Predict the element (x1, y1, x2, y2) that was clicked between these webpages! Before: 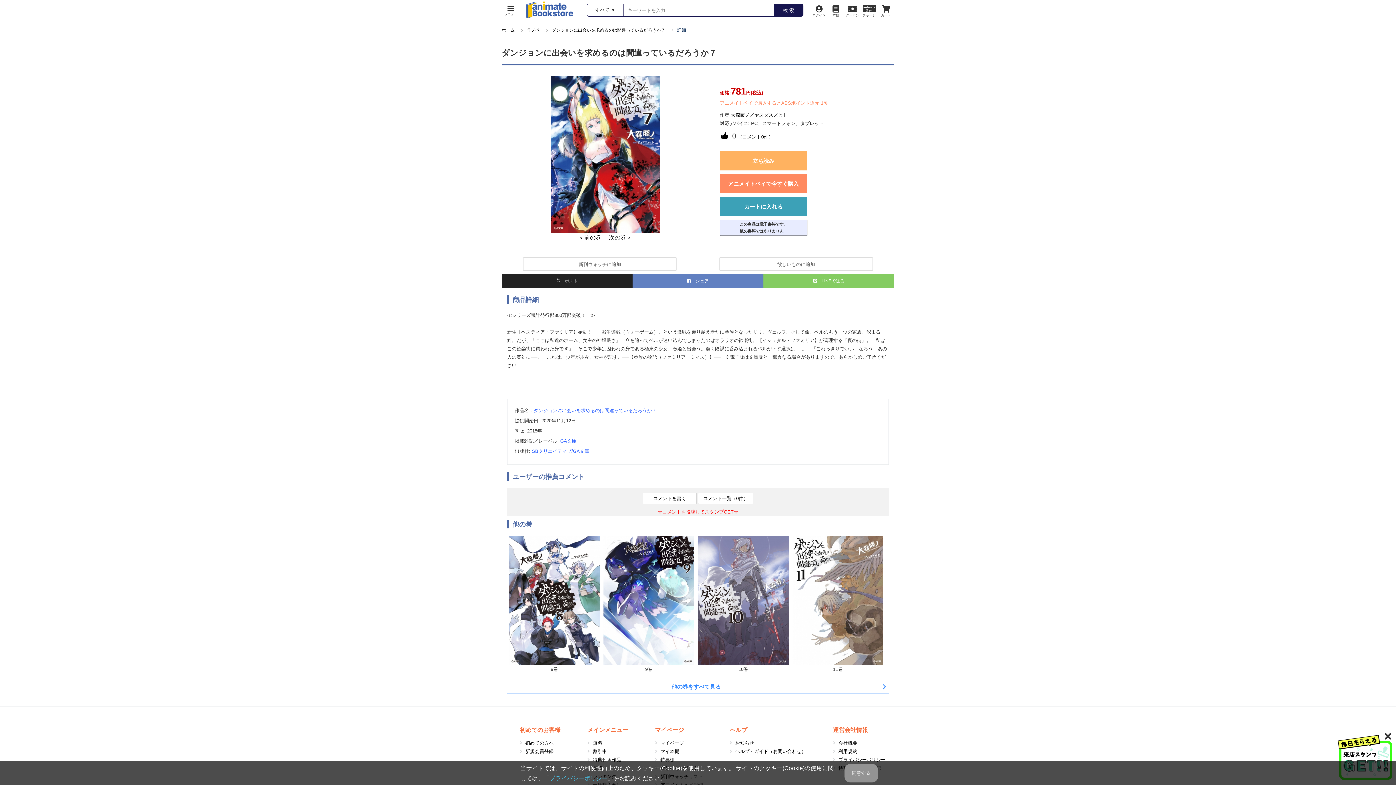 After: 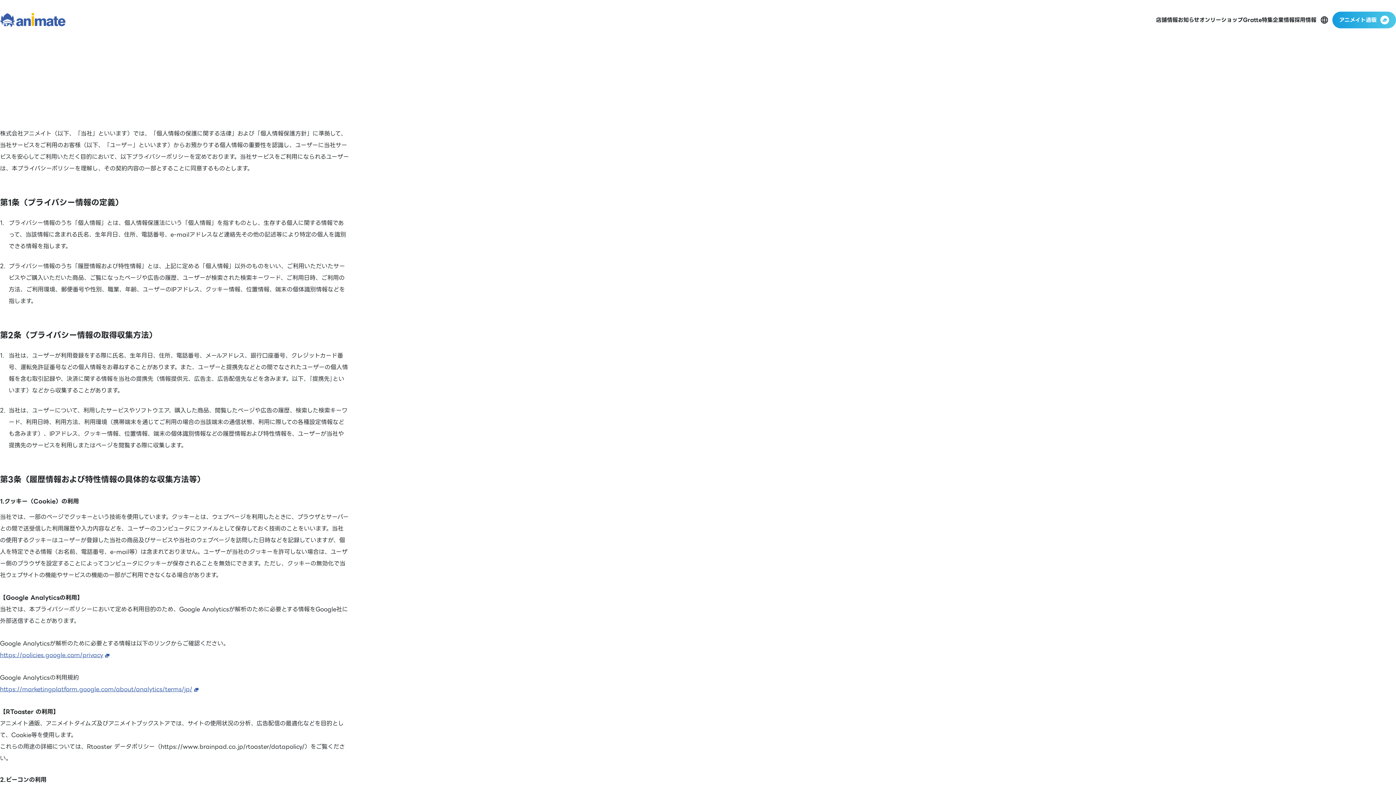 Action: bbox: (549, 775, 607, 781) label: プライバシーポリシー